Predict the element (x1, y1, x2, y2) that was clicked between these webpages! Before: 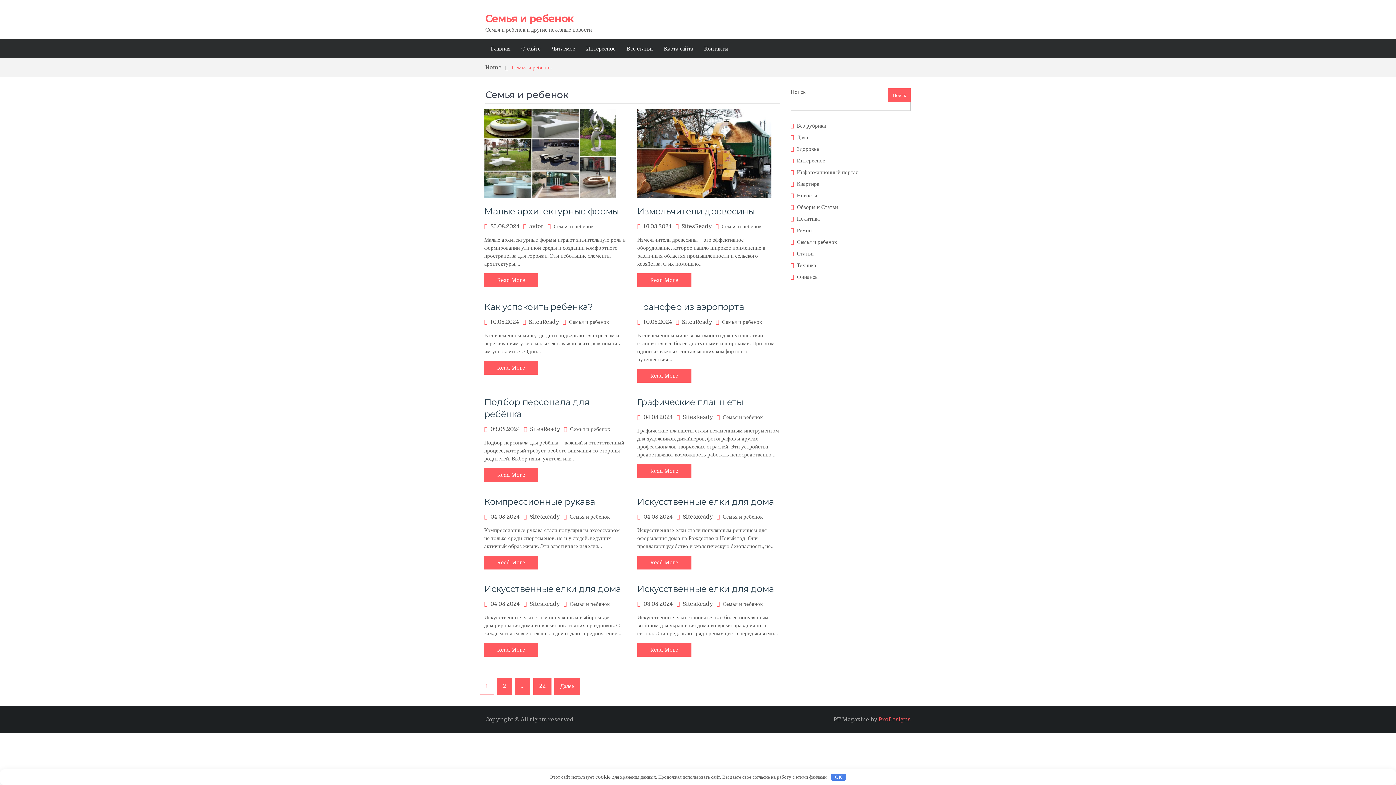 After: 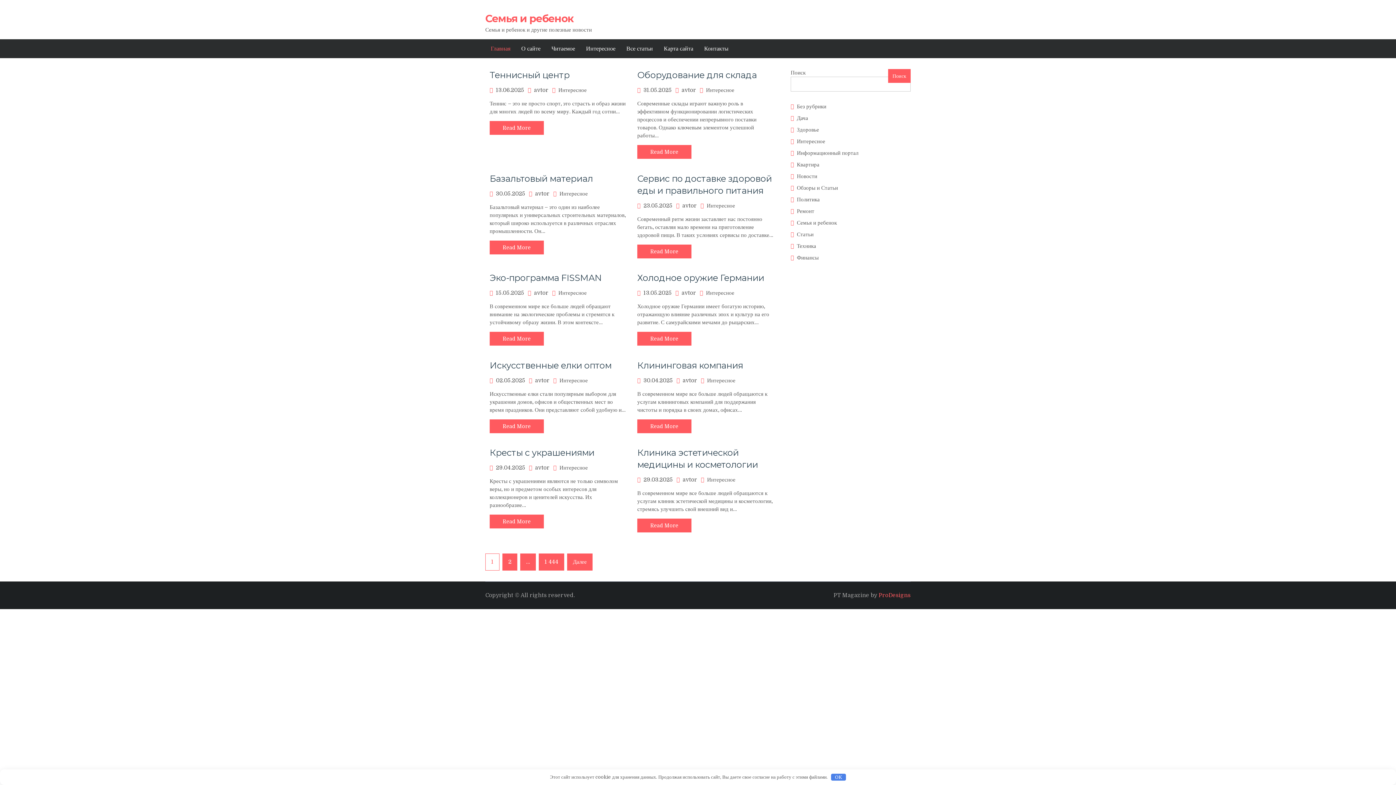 Action: bbox: (682, 513, 713, 520) label: SitesReady